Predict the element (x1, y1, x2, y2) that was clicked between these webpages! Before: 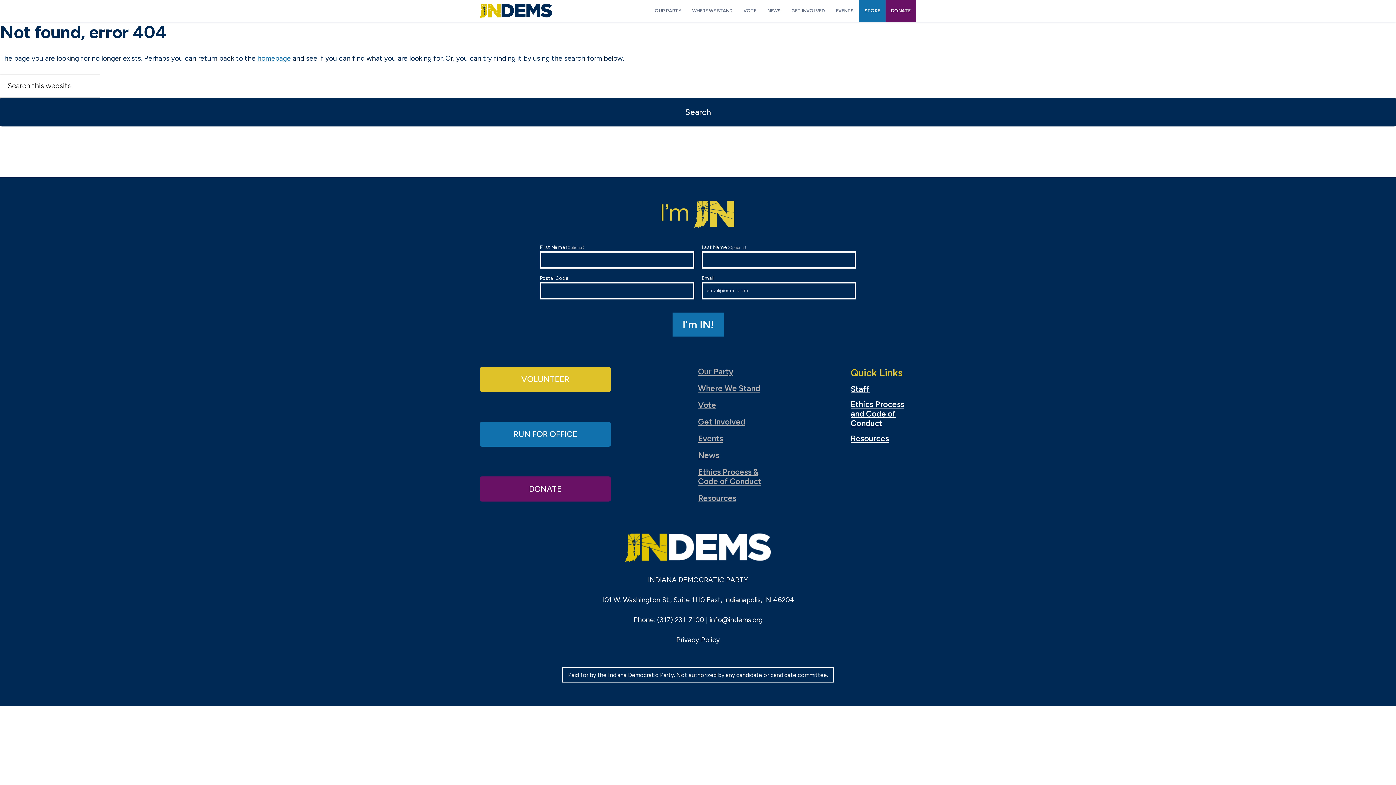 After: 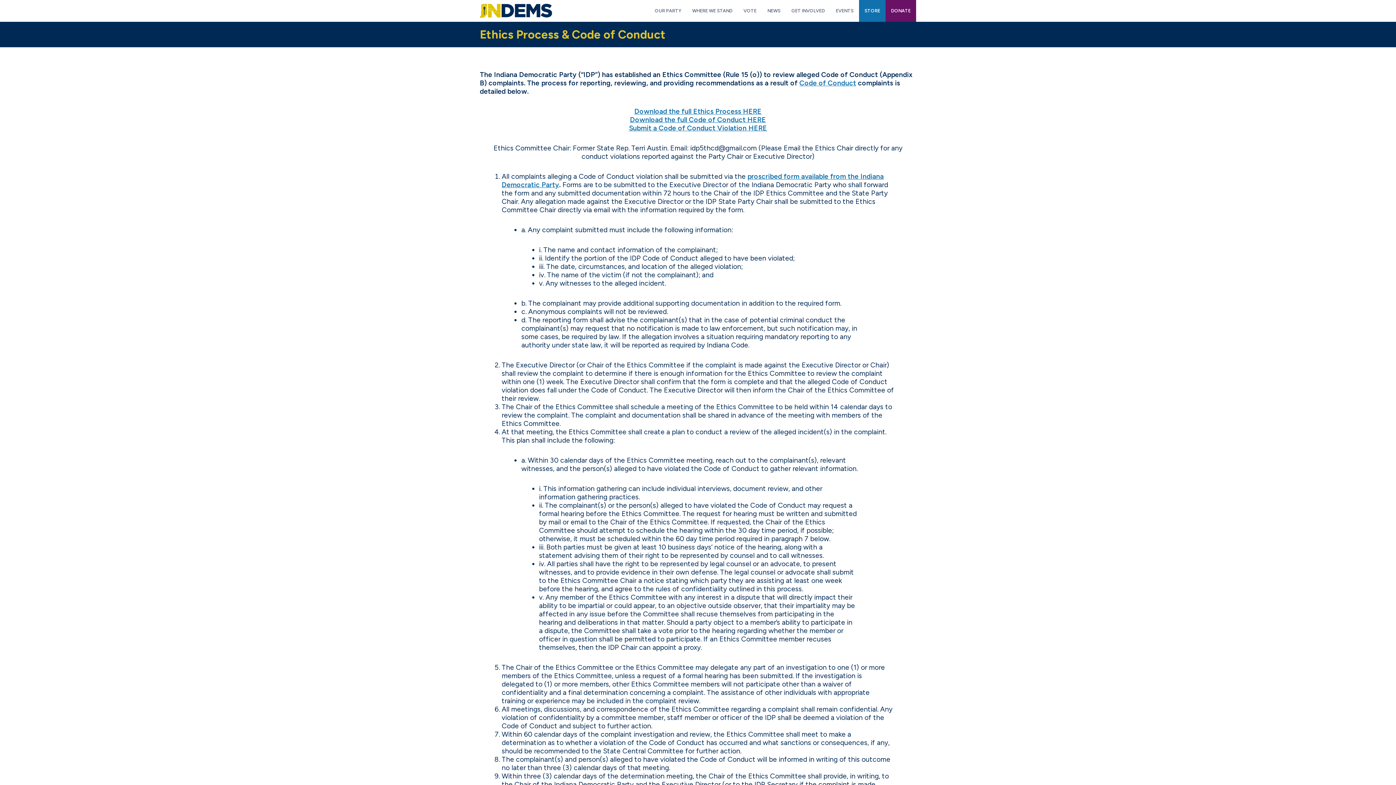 Action: label: Ethics Process & Code of Conduct bbox: (698, 467, 761, 486)